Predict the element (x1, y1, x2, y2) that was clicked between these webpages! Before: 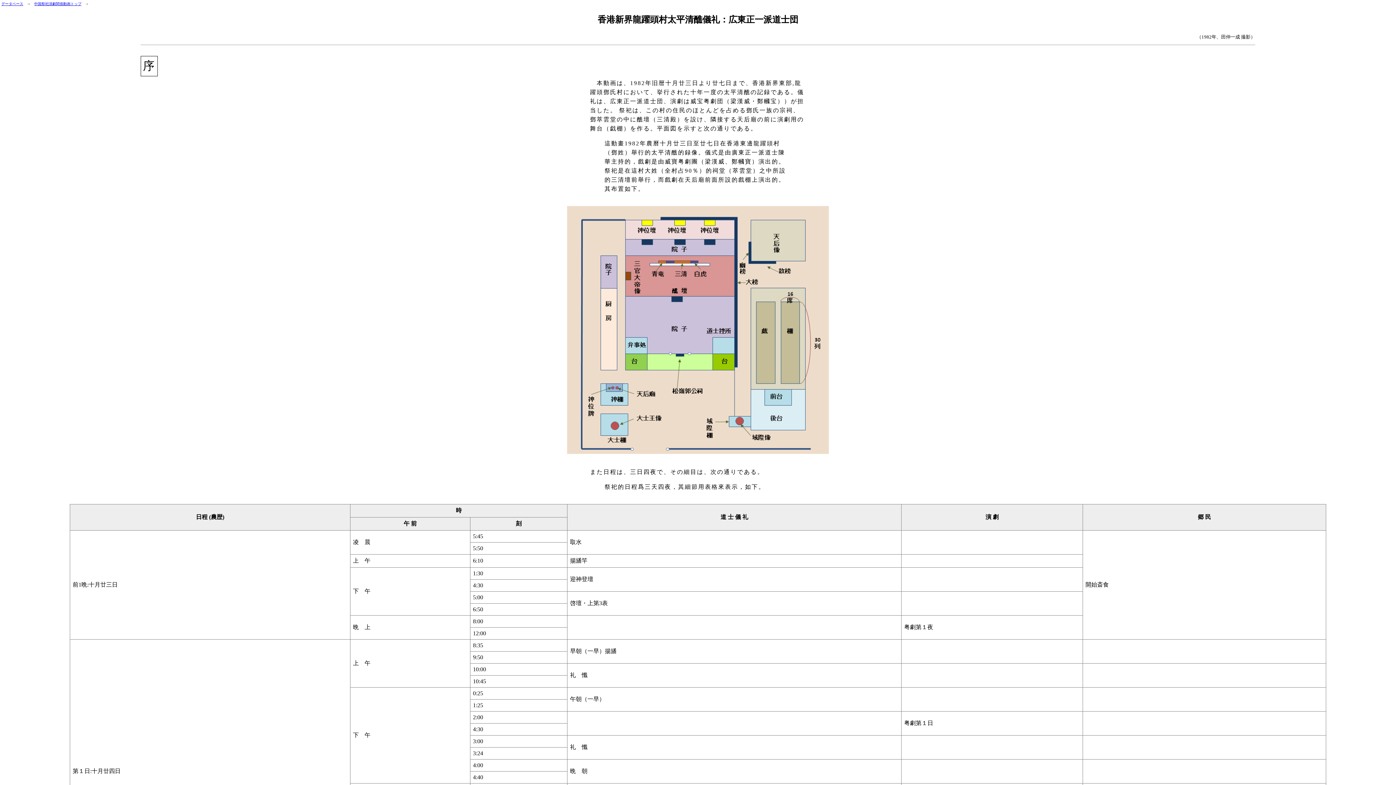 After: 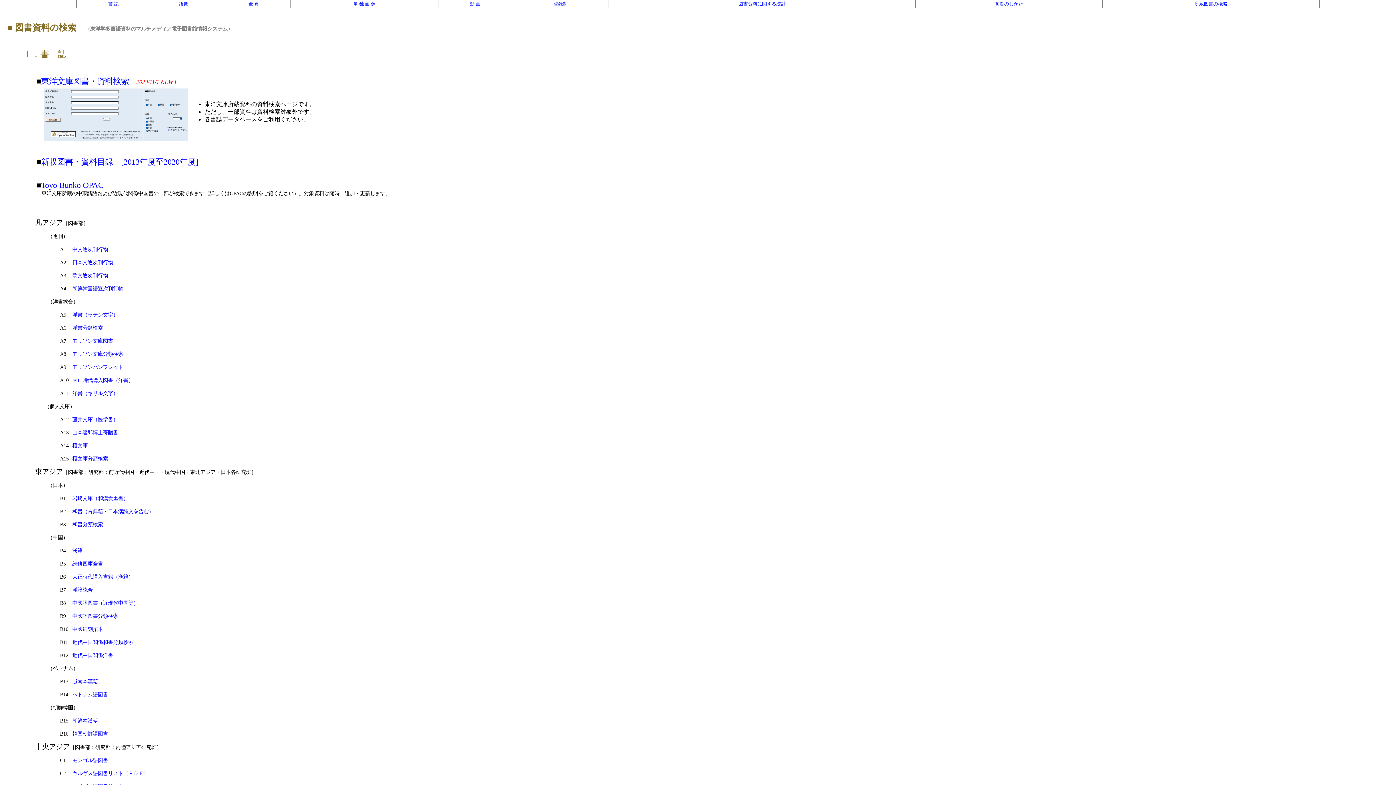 Action: bbox: (1, 1, 23, 5) label: データベース